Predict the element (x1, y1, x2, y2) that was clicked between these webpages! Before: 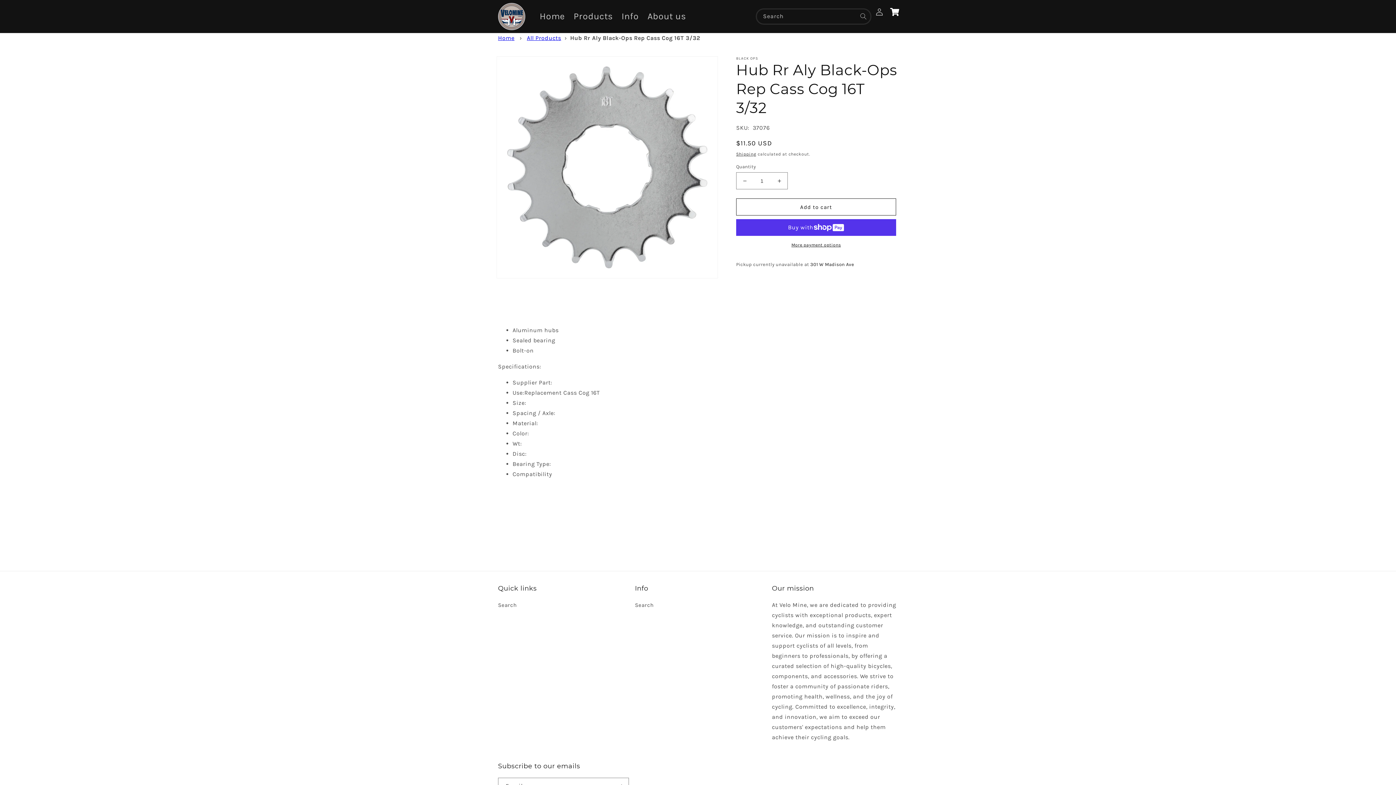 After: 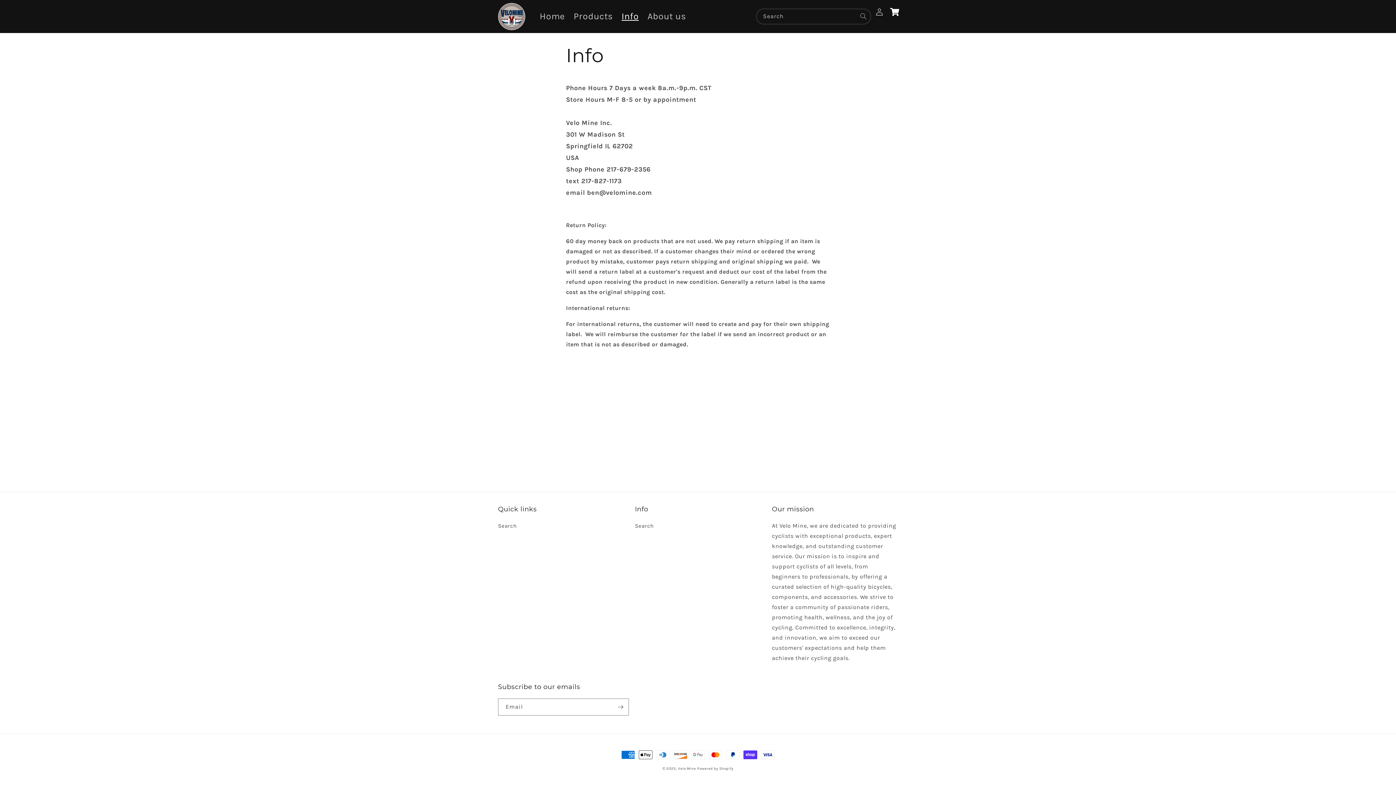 Action: bbox: (617, 6, 643, 26) label: Info